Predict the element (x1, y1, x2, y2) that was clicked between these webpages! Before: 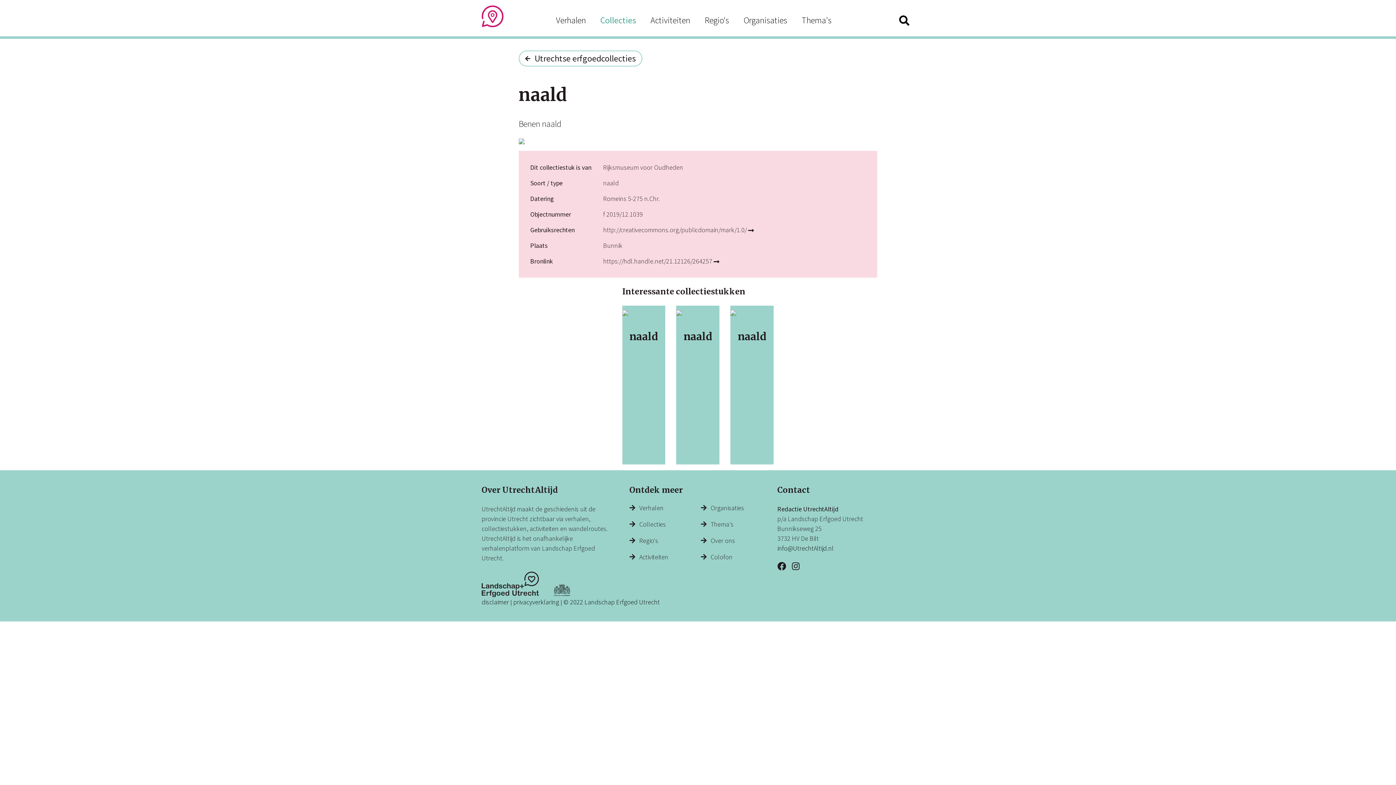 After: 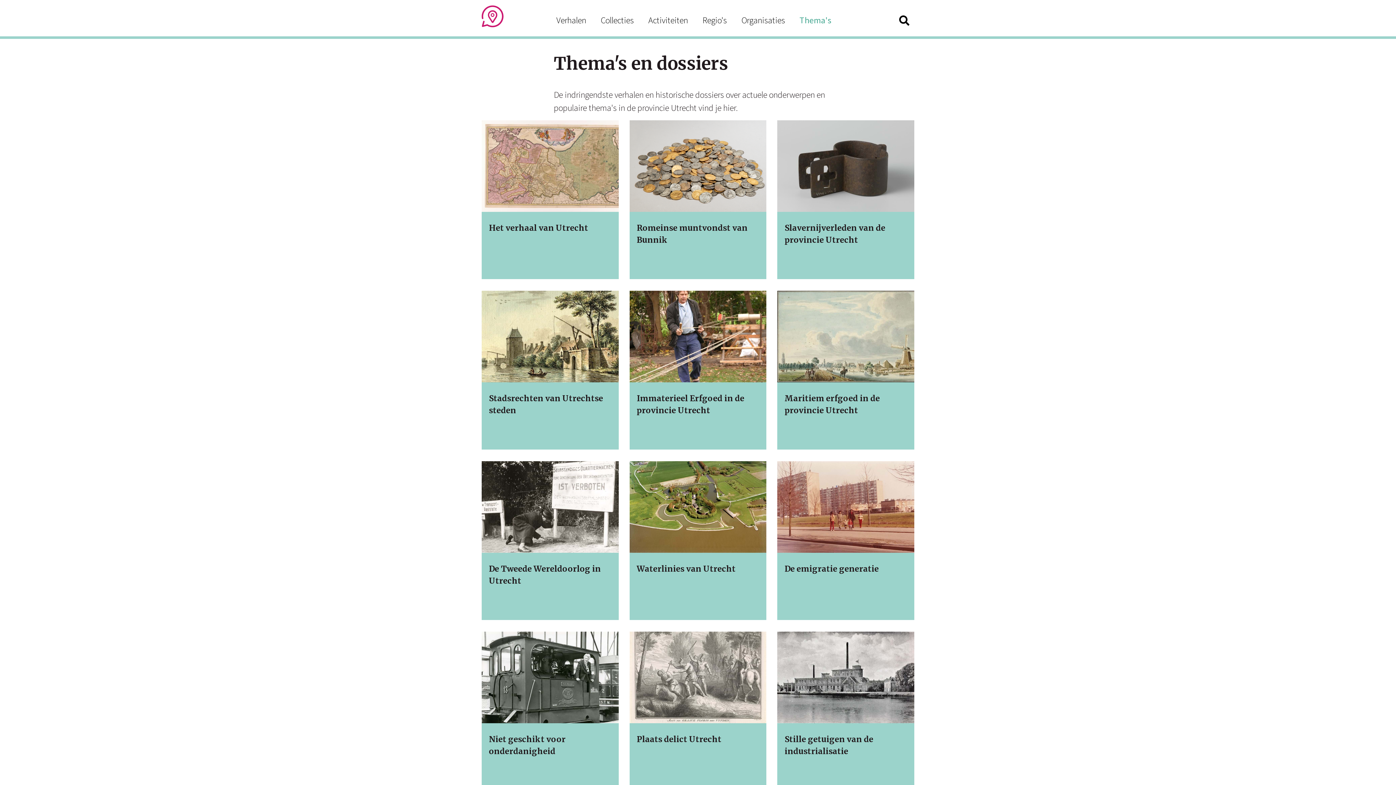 Action: bbox: (701, 520, 733, 528) label: Thema's